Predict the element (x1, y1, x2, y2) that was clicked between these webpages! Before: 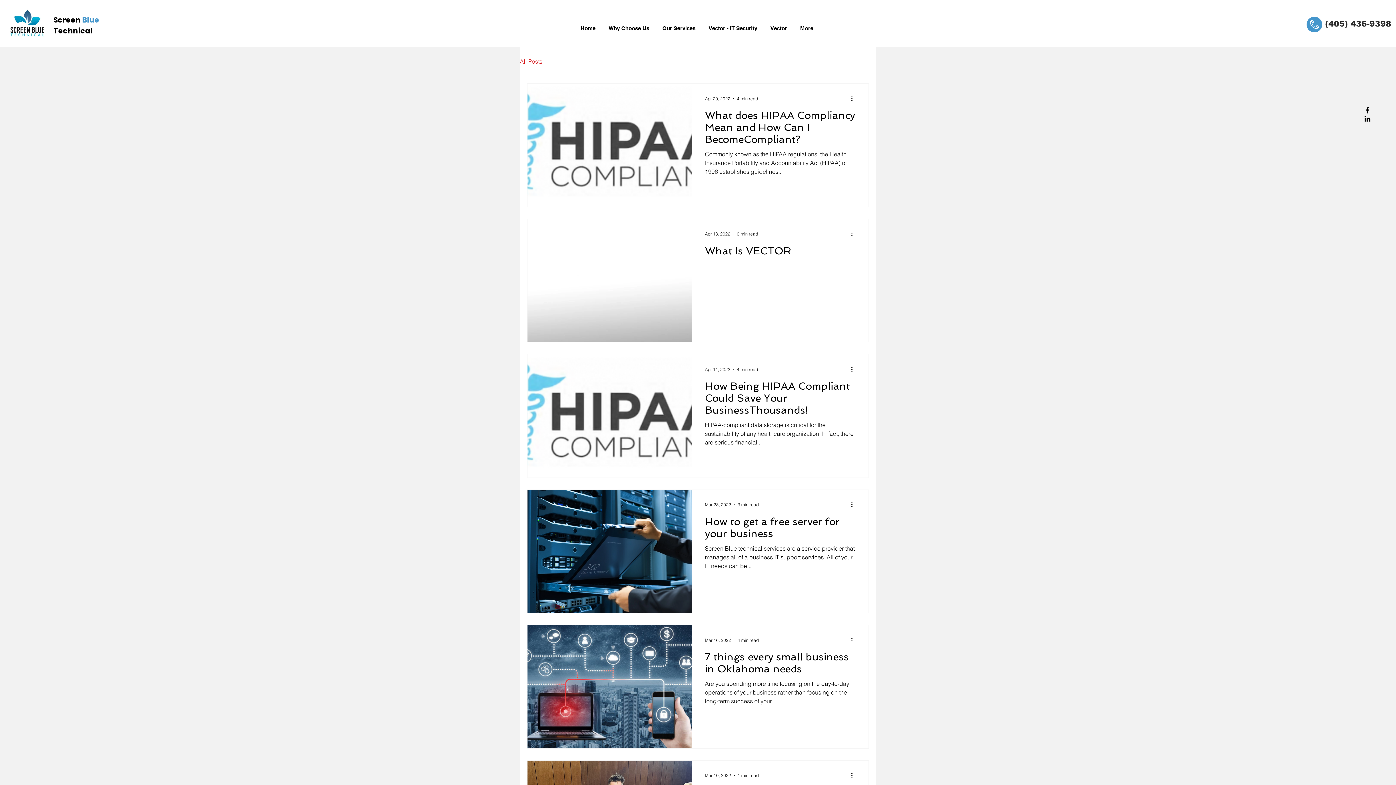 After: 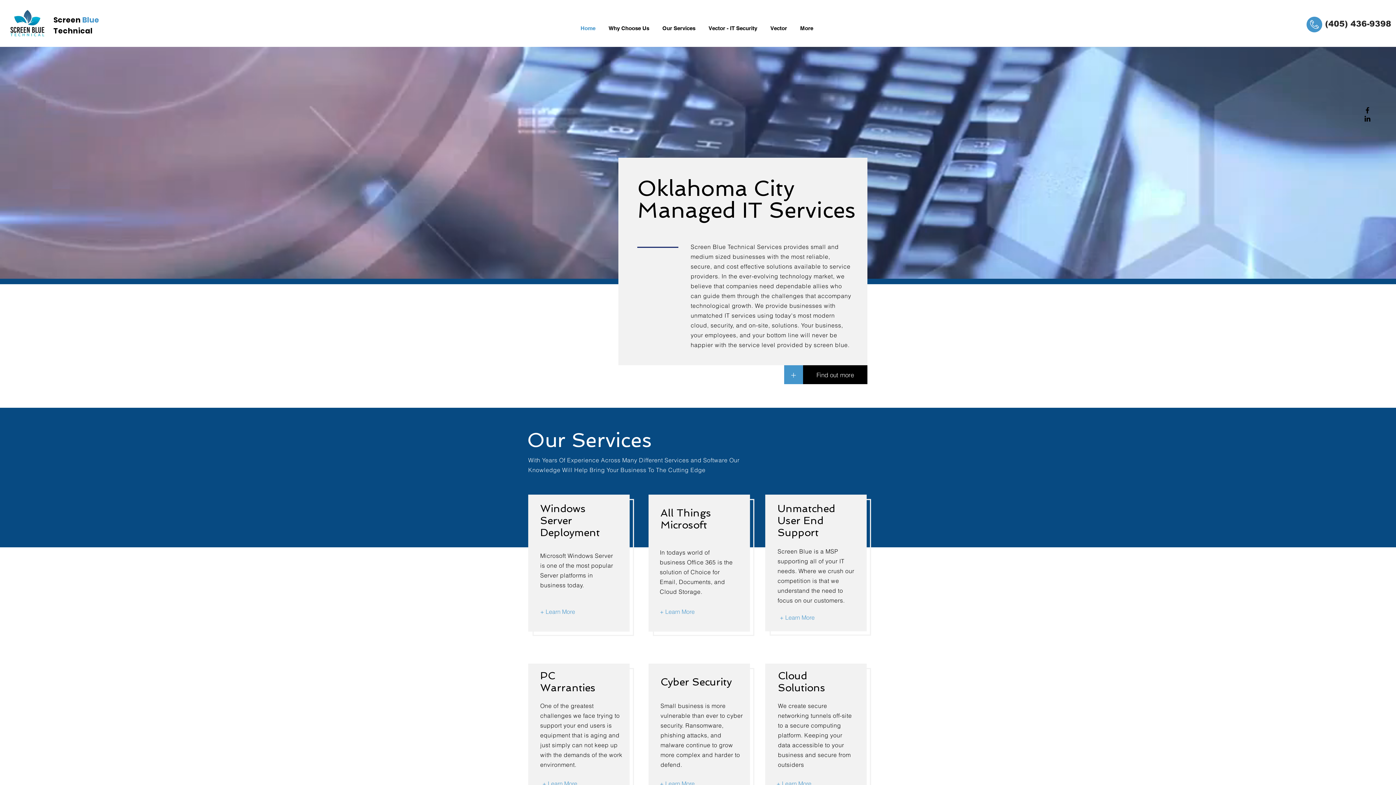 Action: label: Our Services bbox: (657, 19, 703, 37)